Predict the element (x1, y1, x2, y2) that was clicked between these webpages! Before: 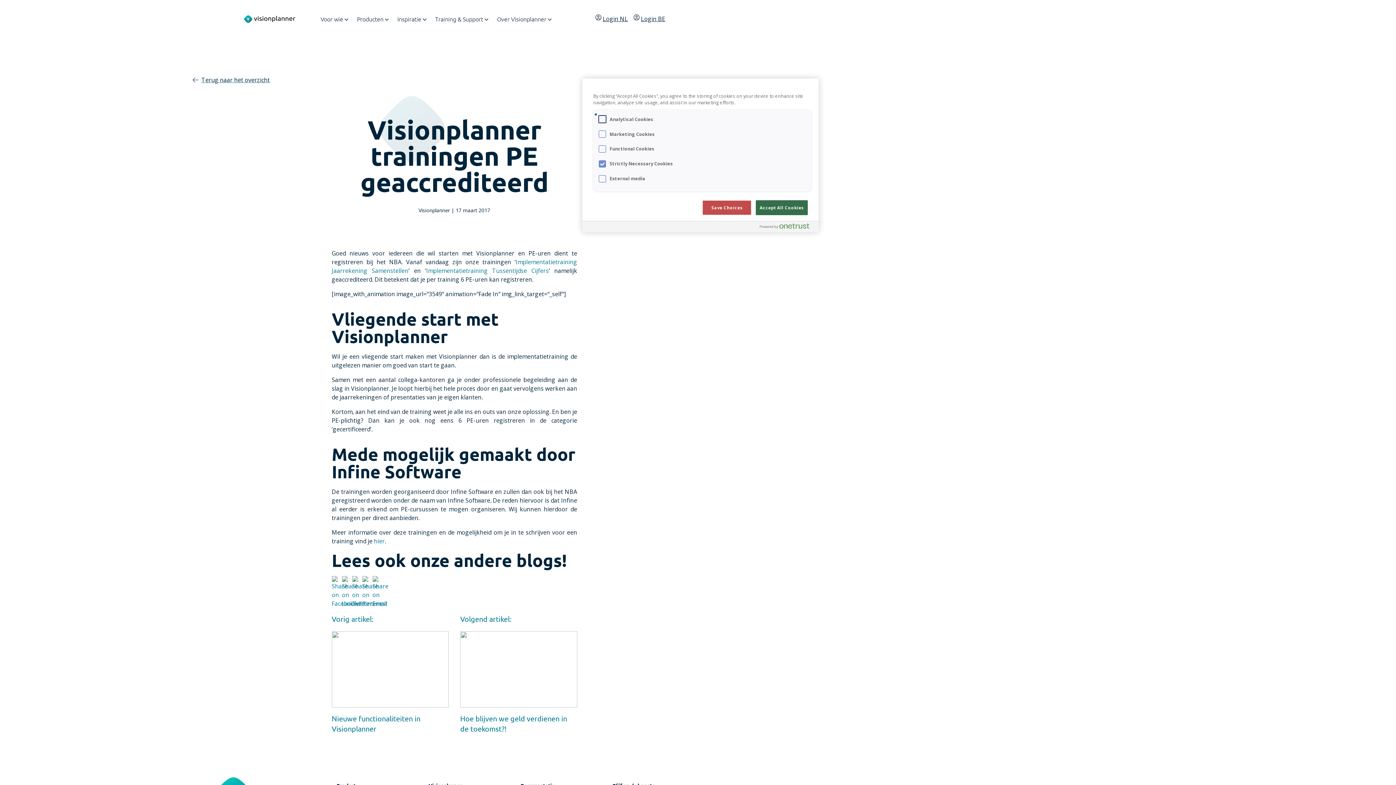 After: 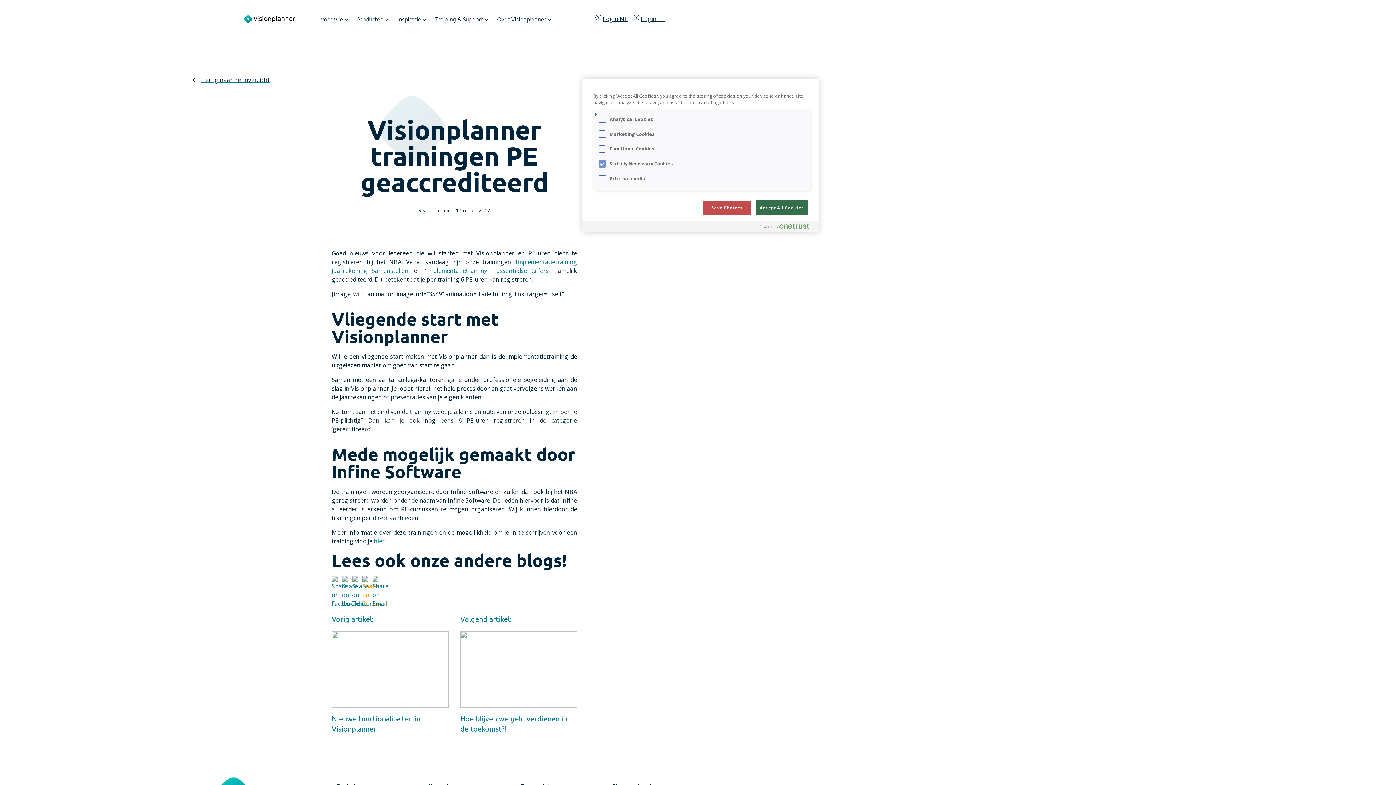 Action: bbox: (362, 576, 371, 585)